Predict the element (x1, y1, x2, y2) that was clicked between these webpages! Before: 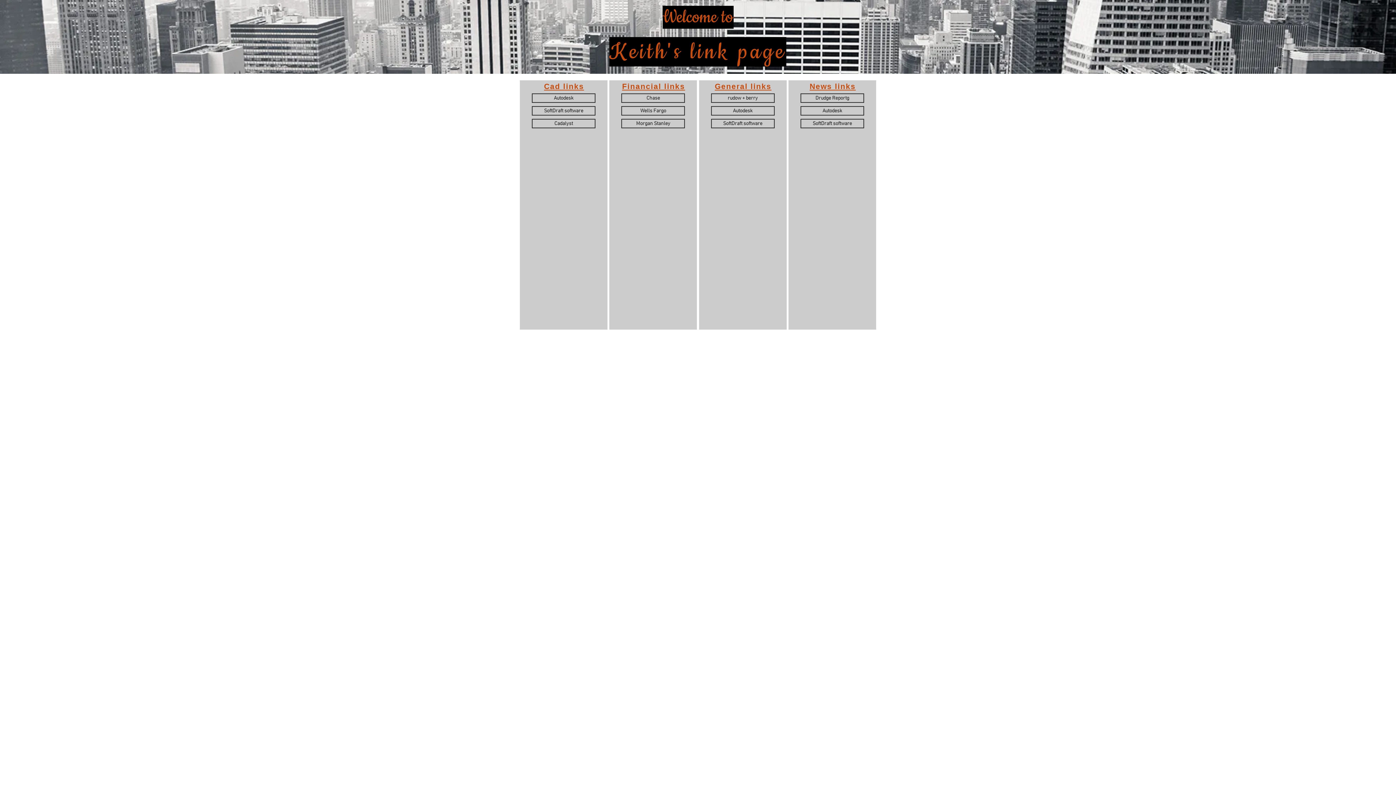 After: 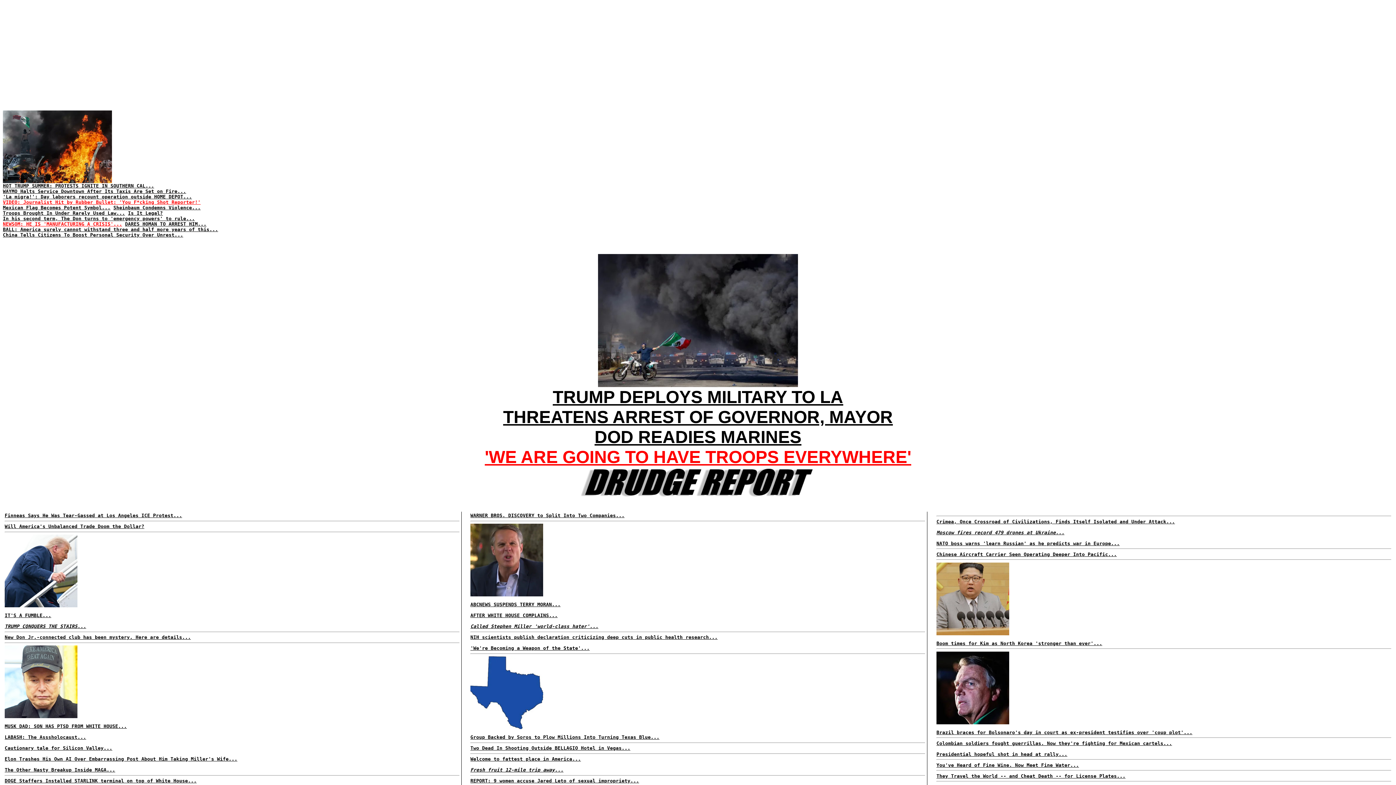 Action: label: Drudge Reportg bbox: (800, 93, 864, 102)